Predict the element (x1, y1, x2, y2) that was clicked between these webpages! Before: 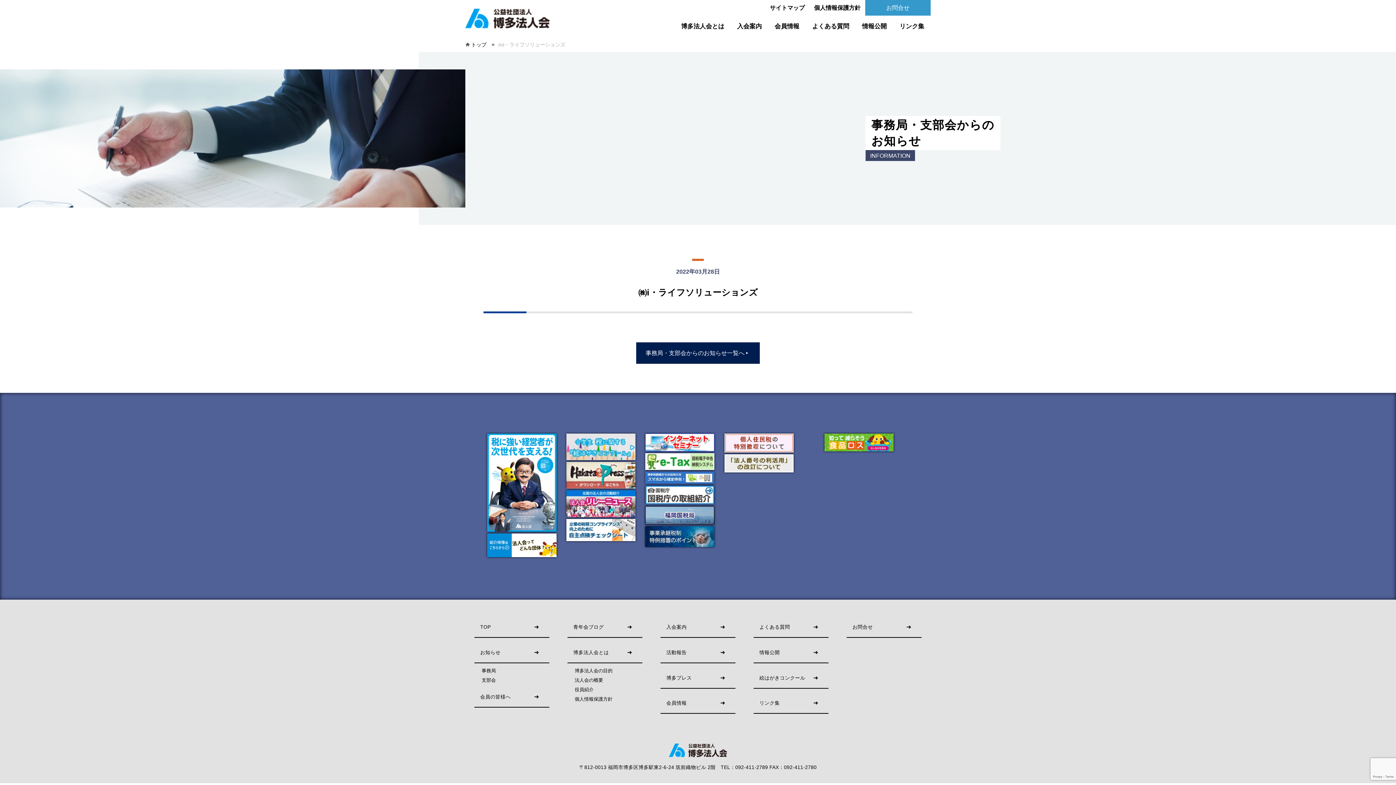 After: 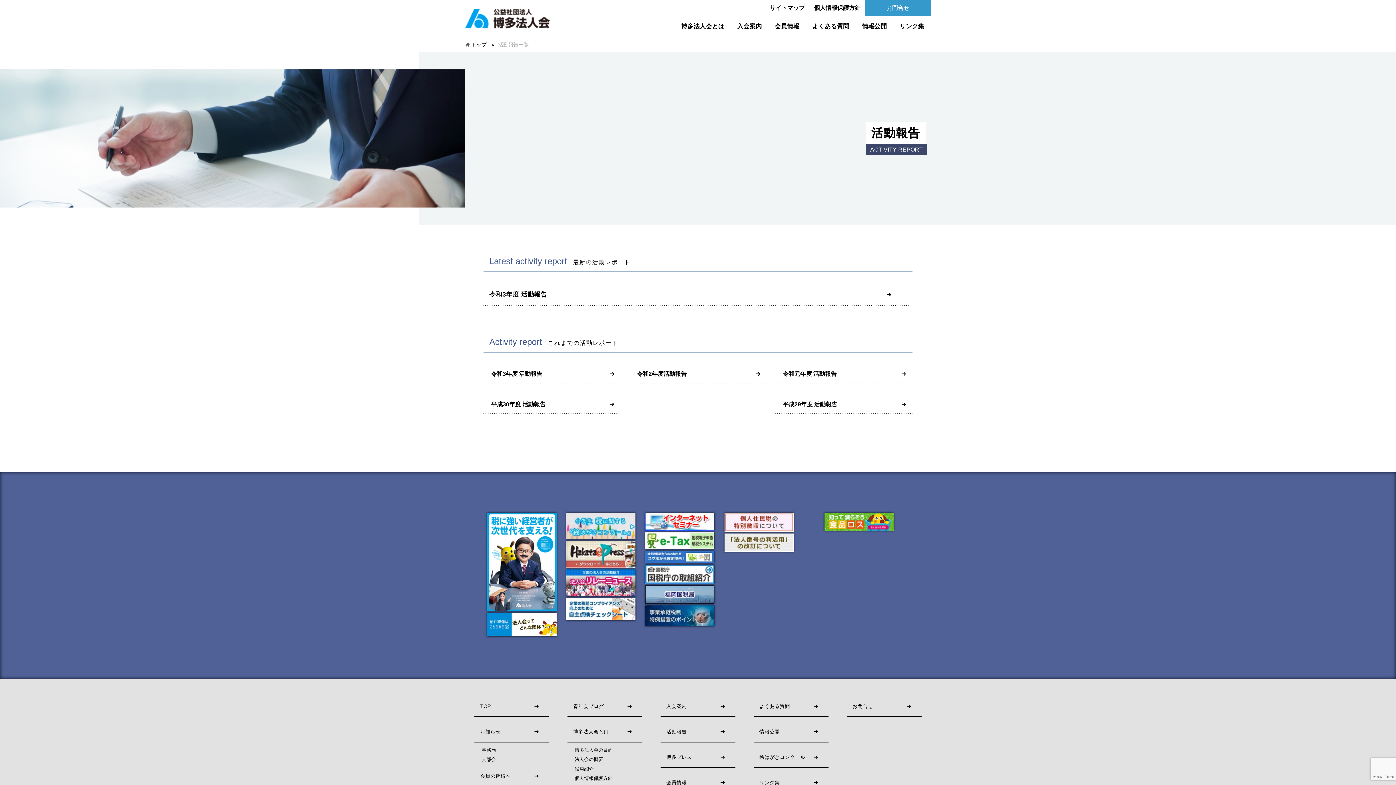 Action: bbox: (660, 642, 735, 663) label: 活動報告